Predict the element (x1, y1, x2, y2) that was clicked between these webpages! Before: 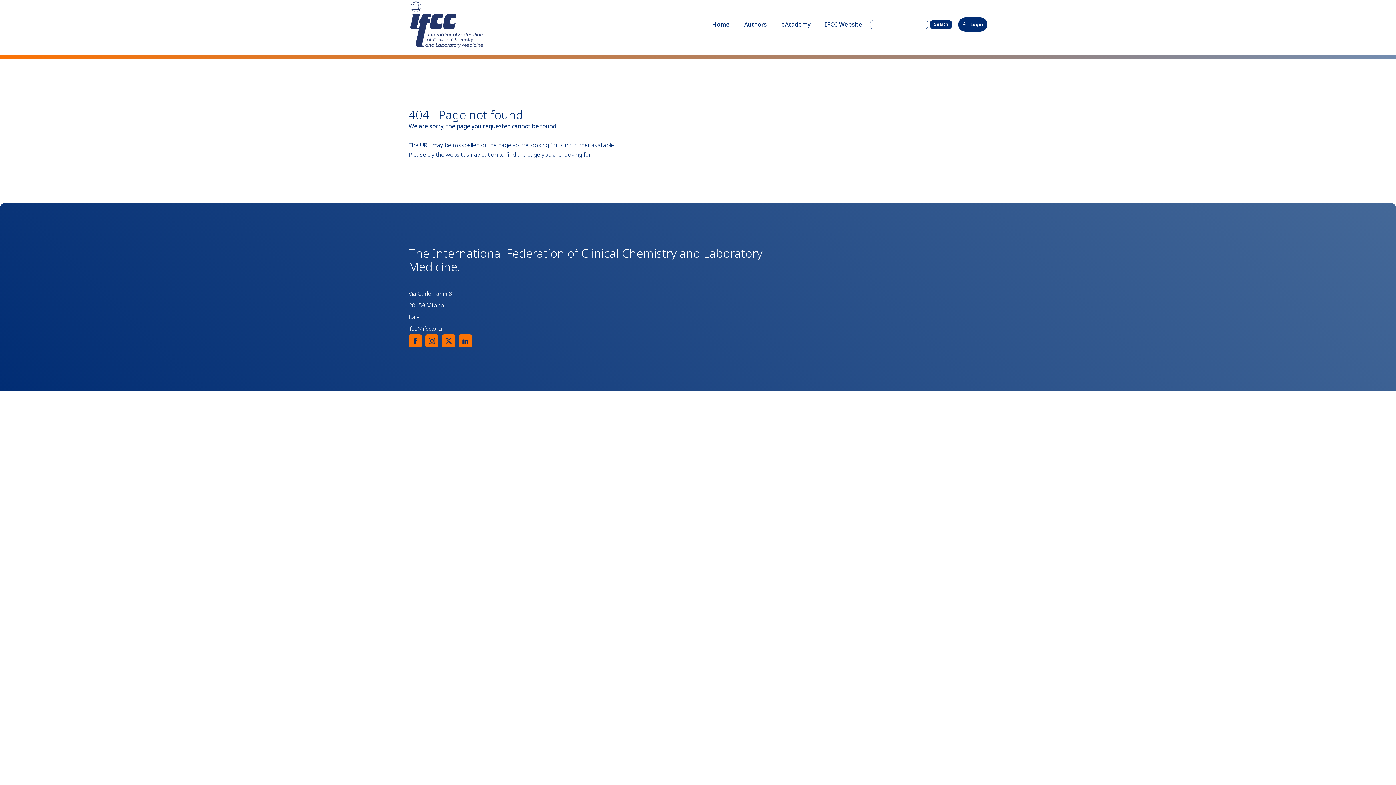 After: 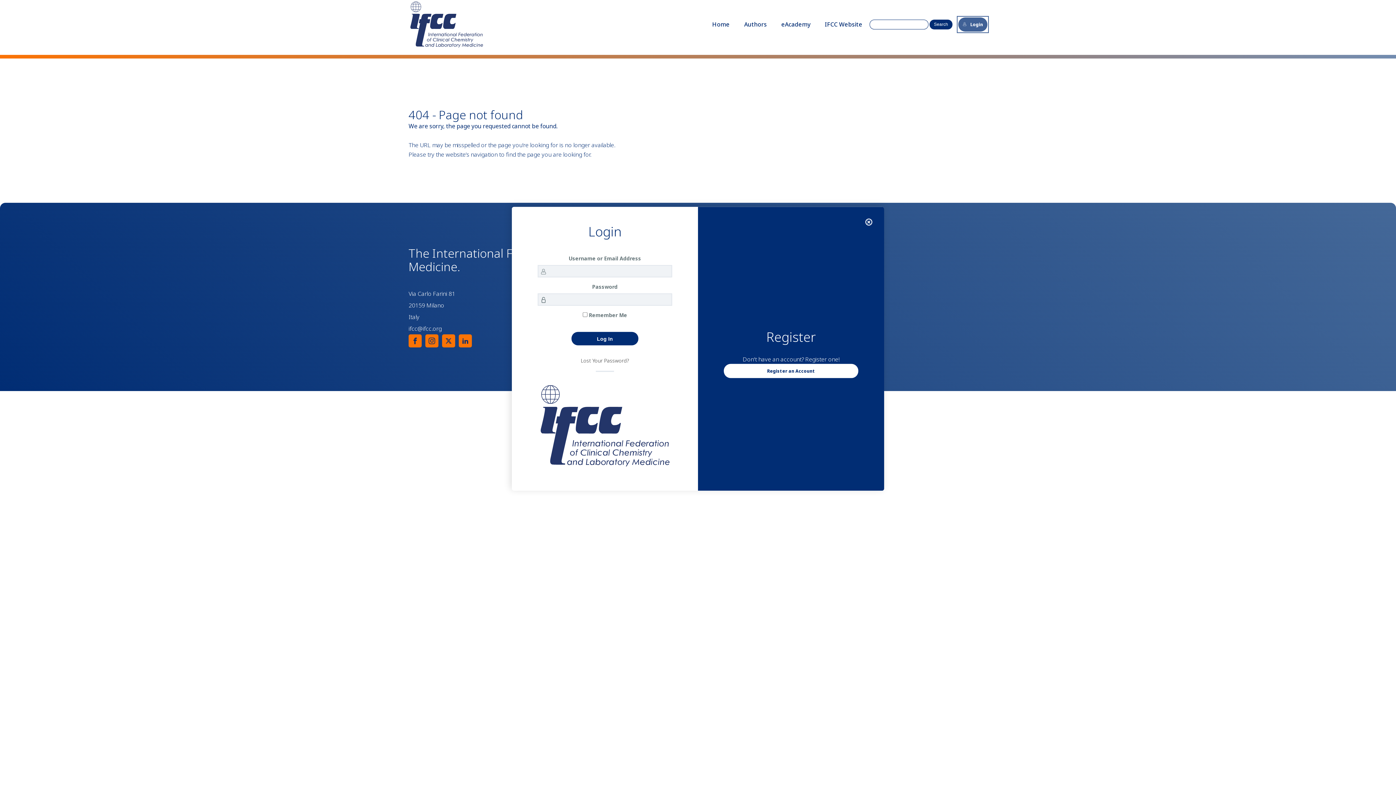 Action: bbox: (958, 17, 987, 31) label: Login